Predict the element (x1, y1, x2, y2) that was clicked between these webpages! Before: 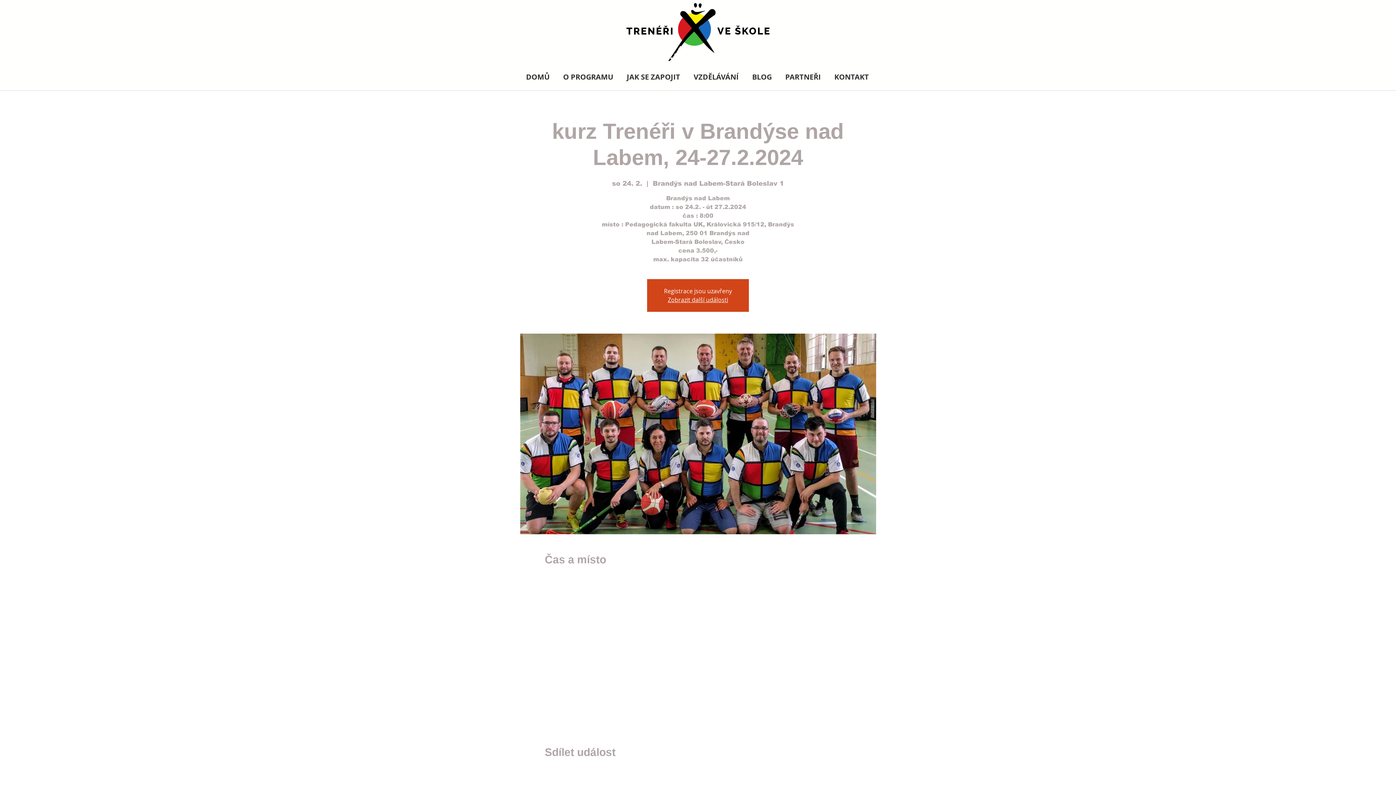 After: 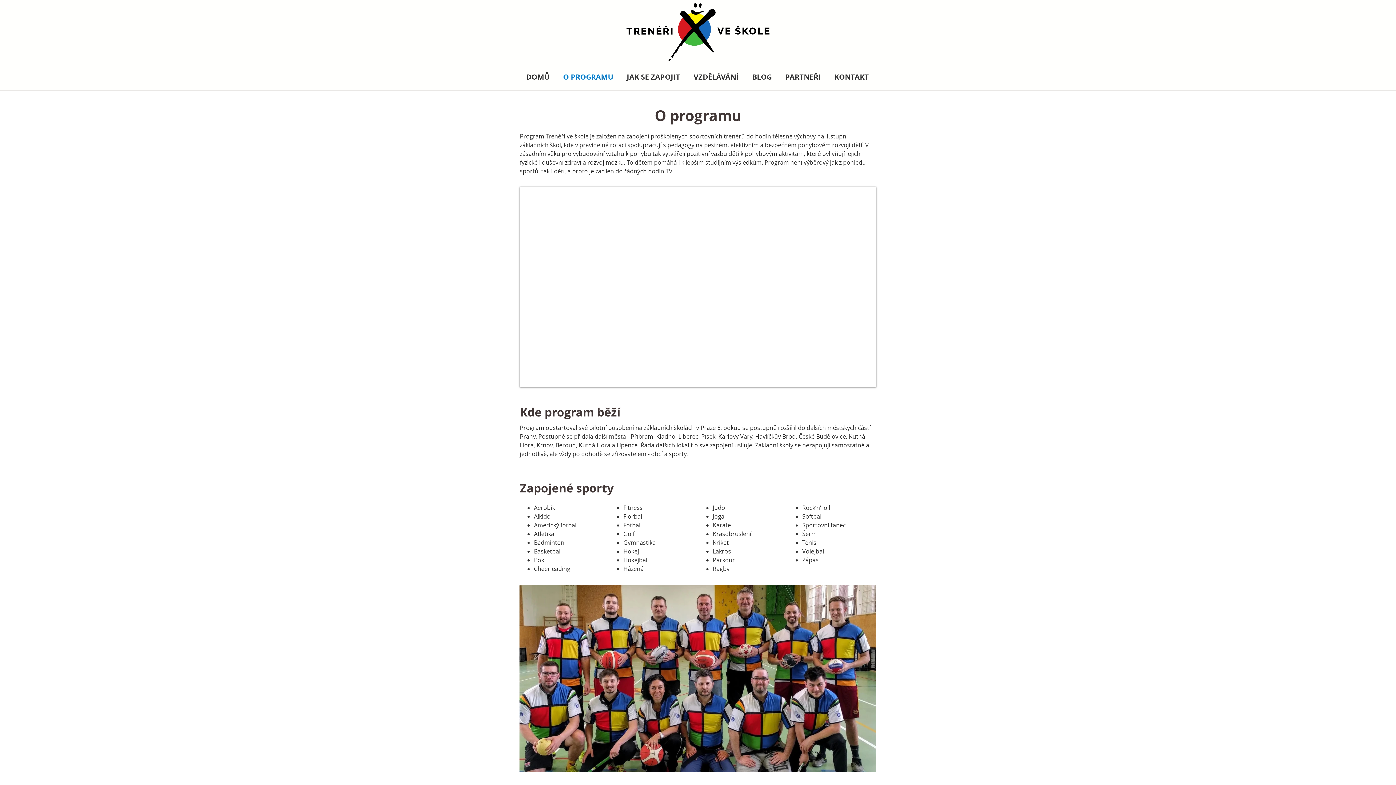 Action: bbox: (557, 68, 621, 85) label: O PROGRAMU